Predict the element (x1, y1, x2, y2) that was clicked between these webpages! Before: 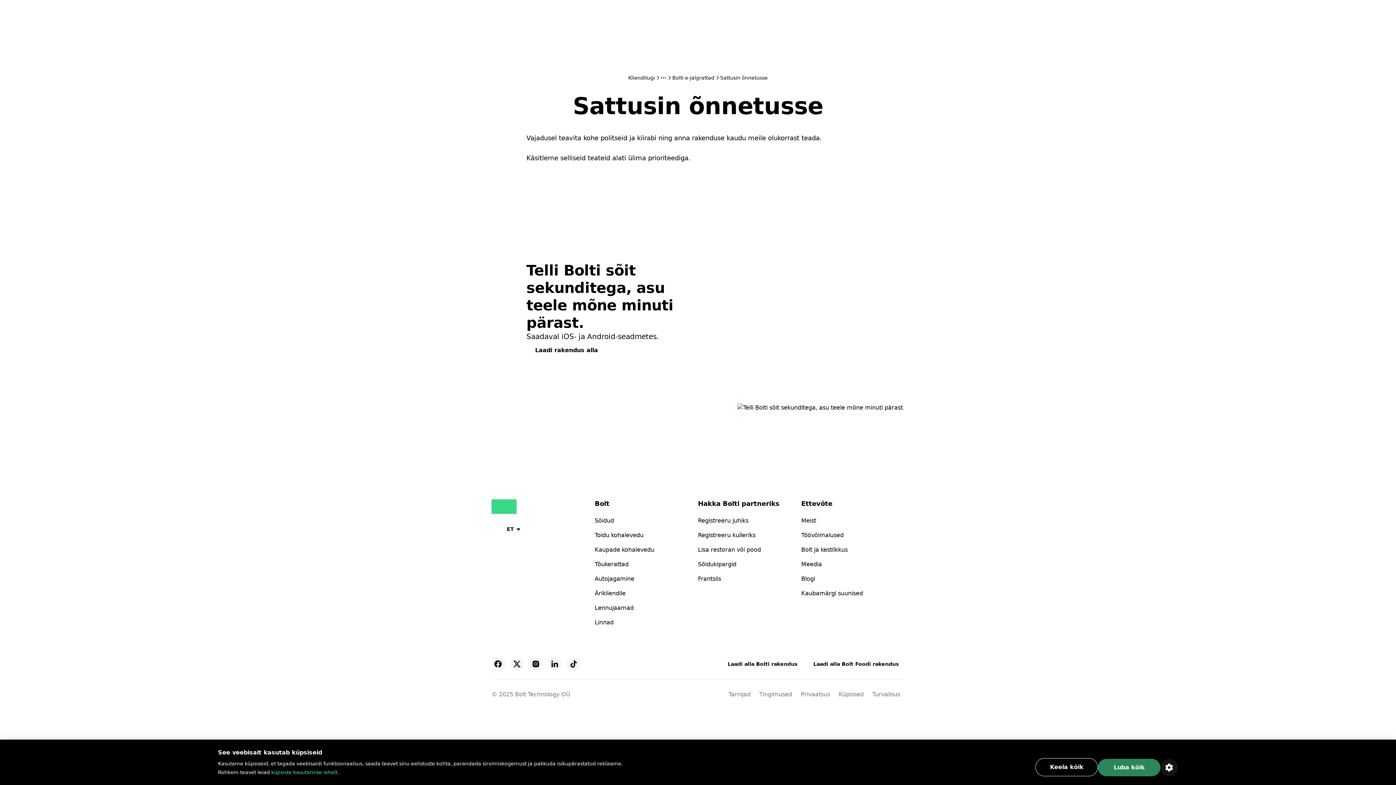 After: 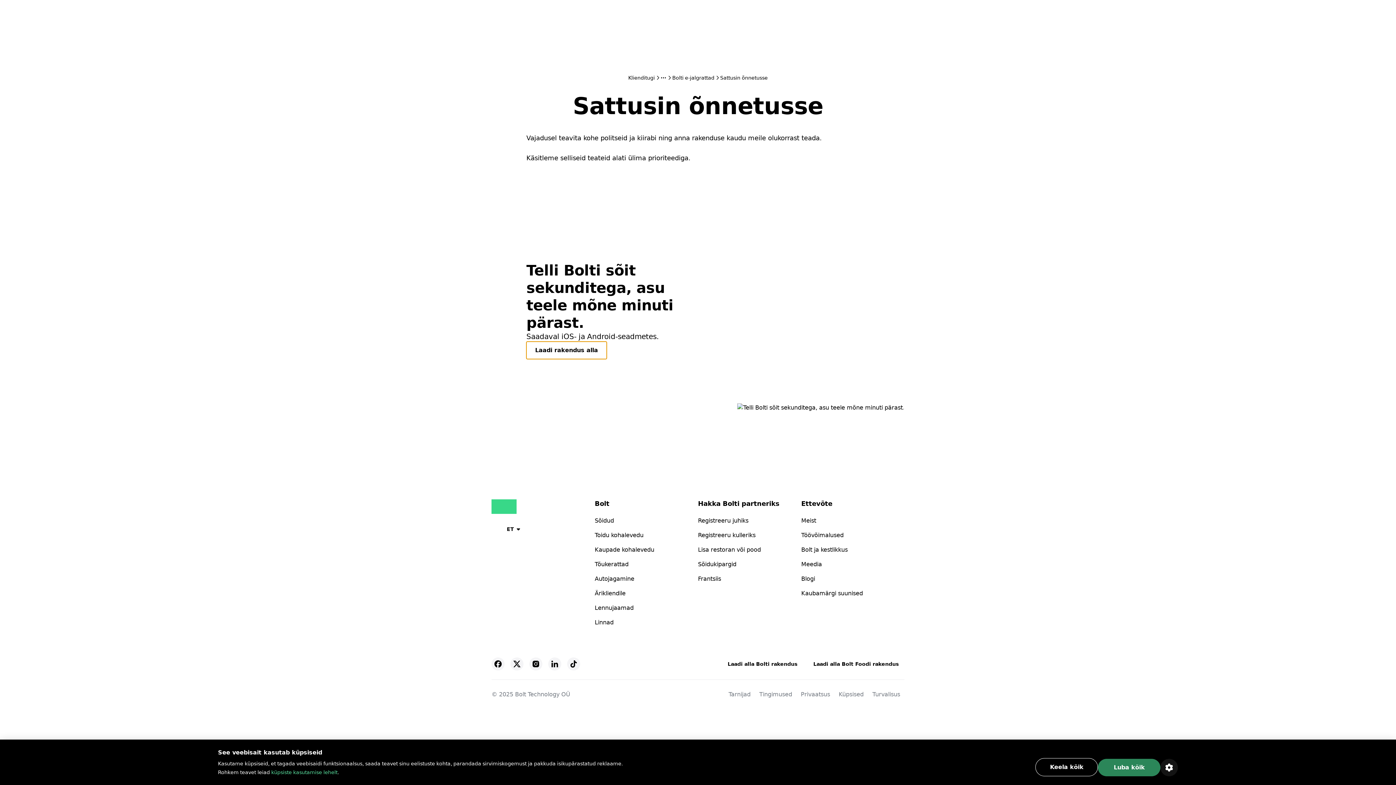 Action: label: Laadi rakendus alla bbox: (526, 341, 606, 359)